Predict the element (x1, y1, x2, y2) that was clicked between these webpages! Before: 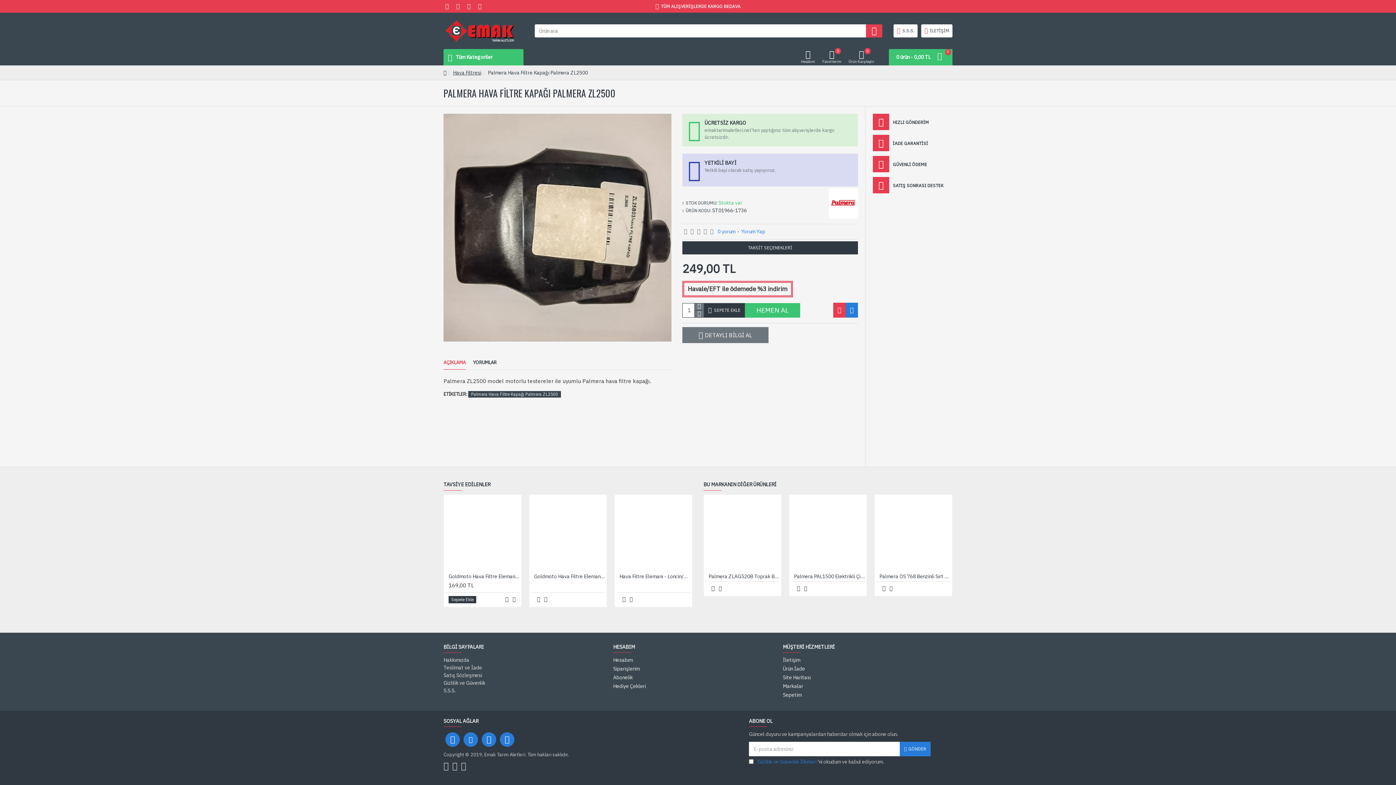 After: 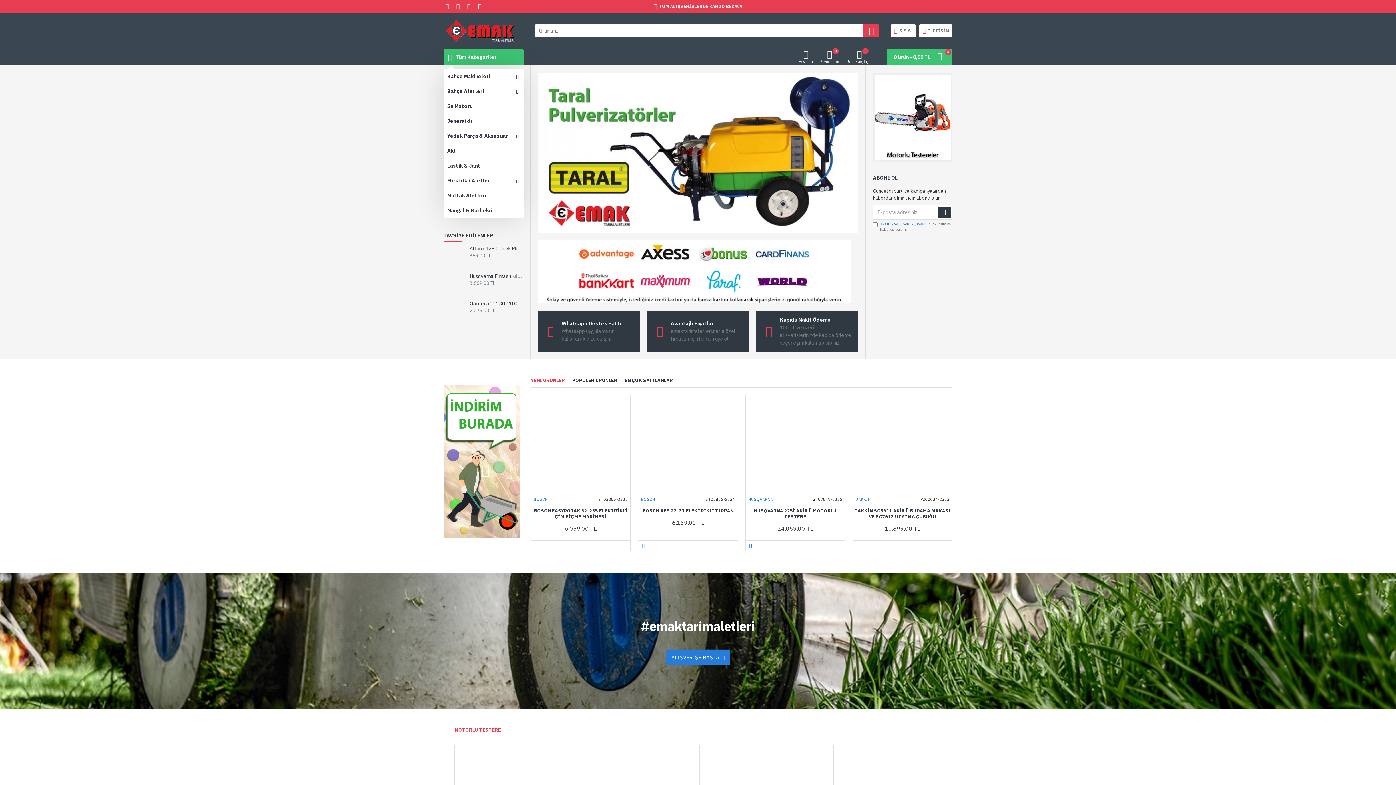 Action: bbox: (443, 69, 446, 76)